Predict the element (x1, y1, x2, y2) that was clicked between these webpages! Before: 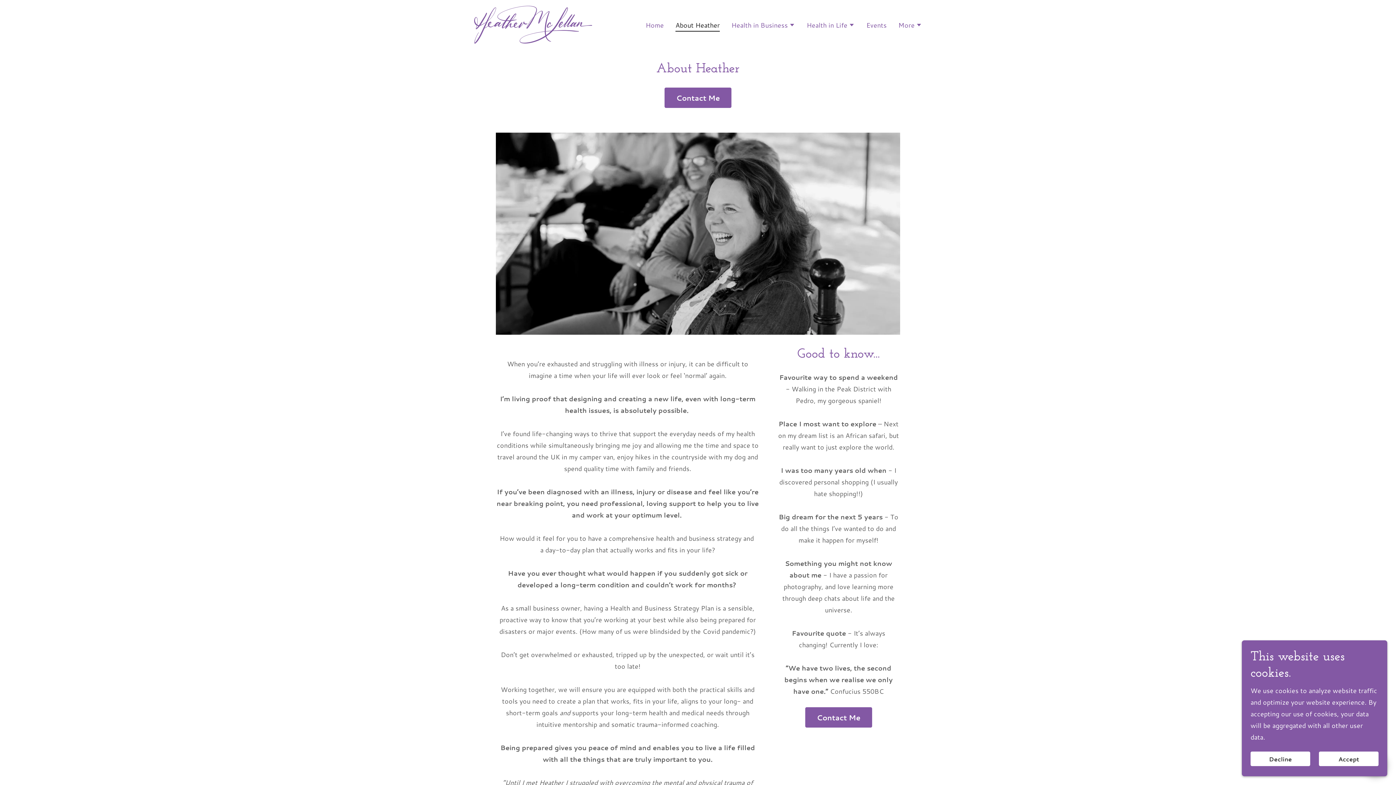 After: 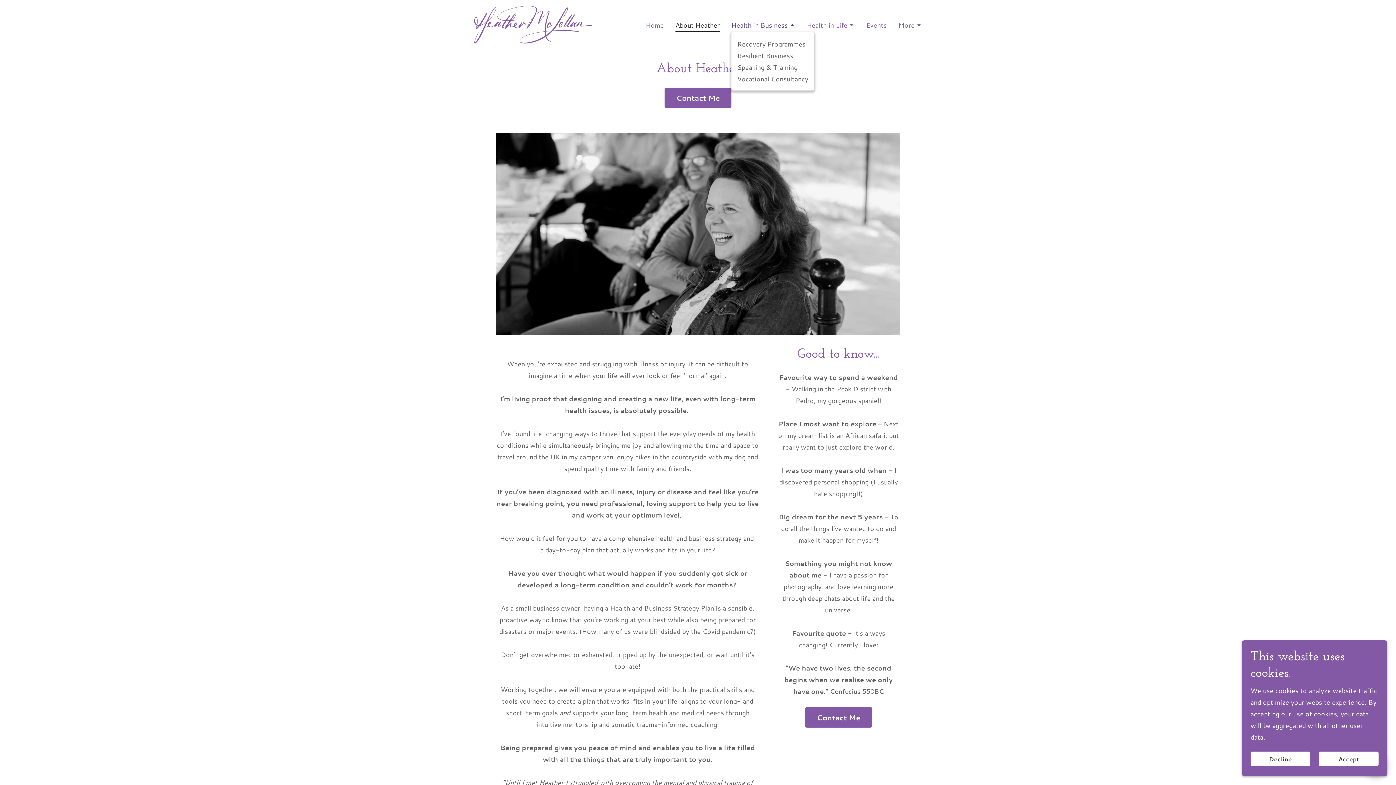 Action: label: Health in Business bbox: (731, 20, 795, 30)